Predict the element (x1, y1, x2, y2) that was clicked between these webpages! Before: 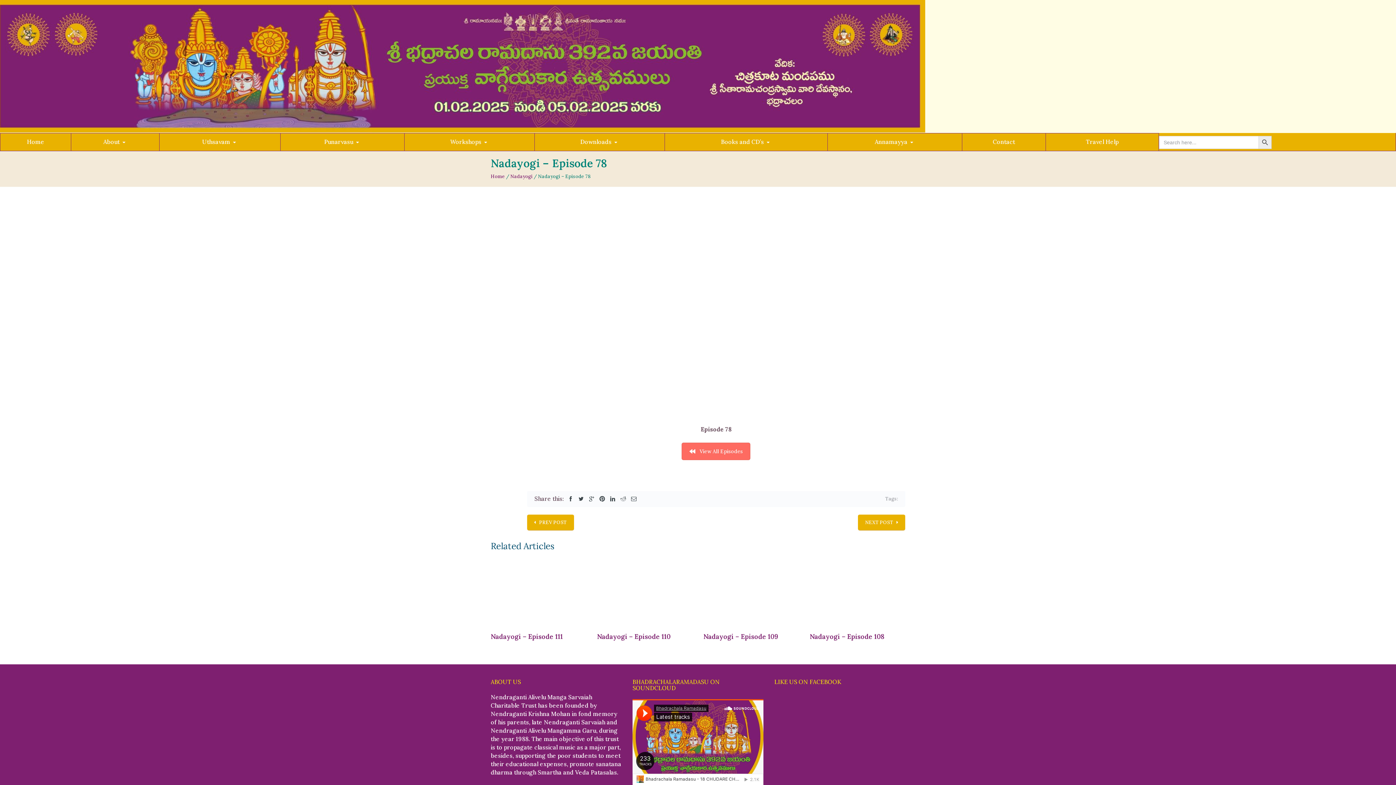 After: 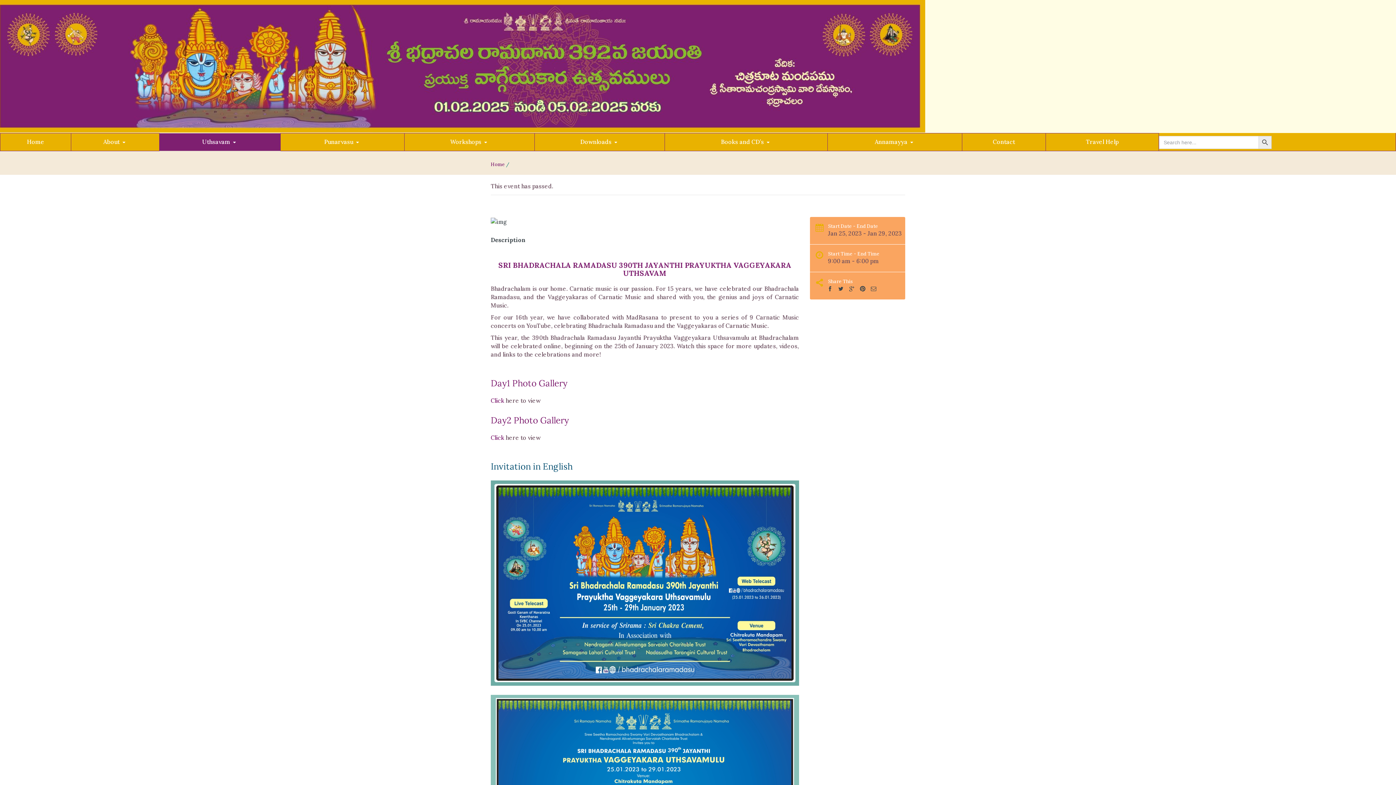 Action: label: 390th Jayanthi – 2023 bbox: (169, 149, 230, 149)